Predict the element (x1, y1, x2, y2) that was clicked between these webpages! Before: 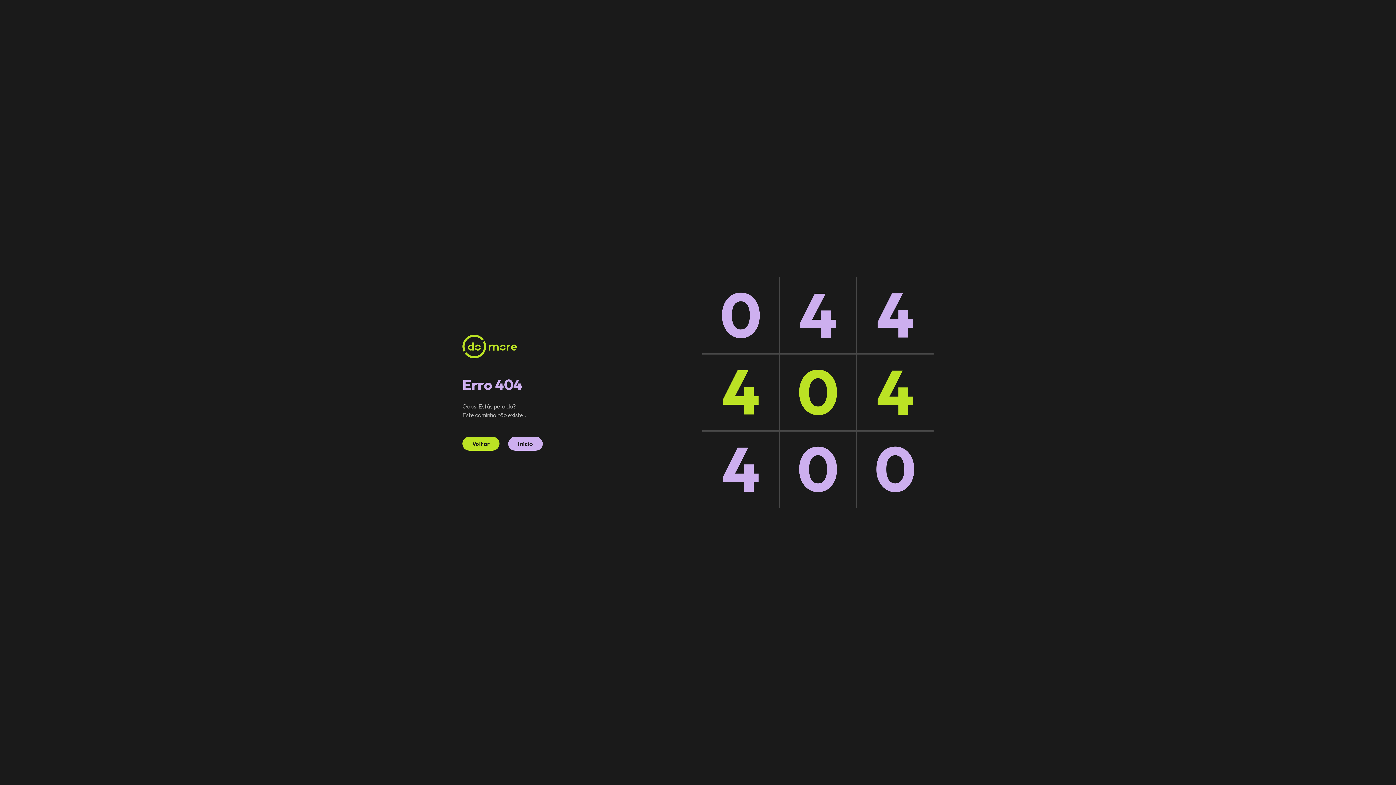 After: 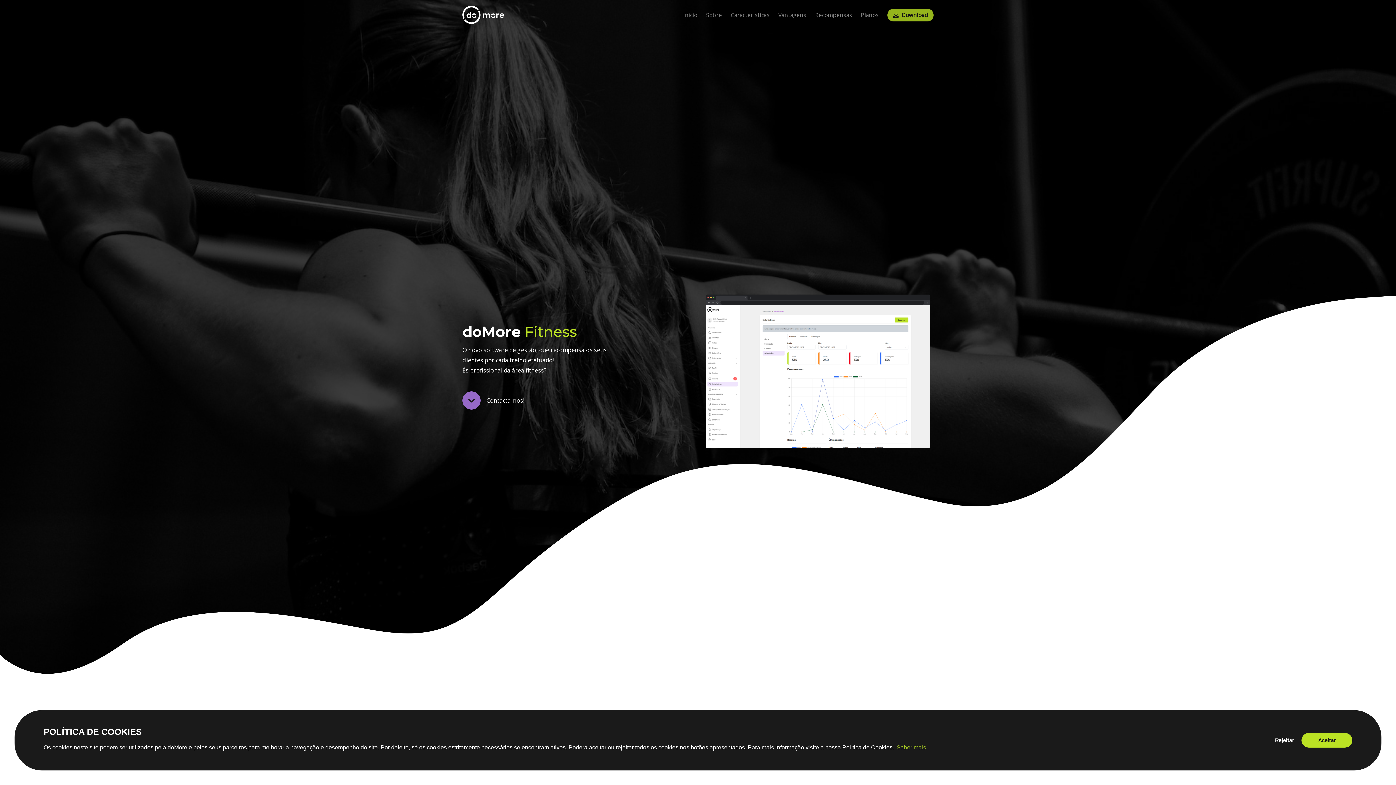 Action: bbox: (462, 436, 499, 450) label: Voltar